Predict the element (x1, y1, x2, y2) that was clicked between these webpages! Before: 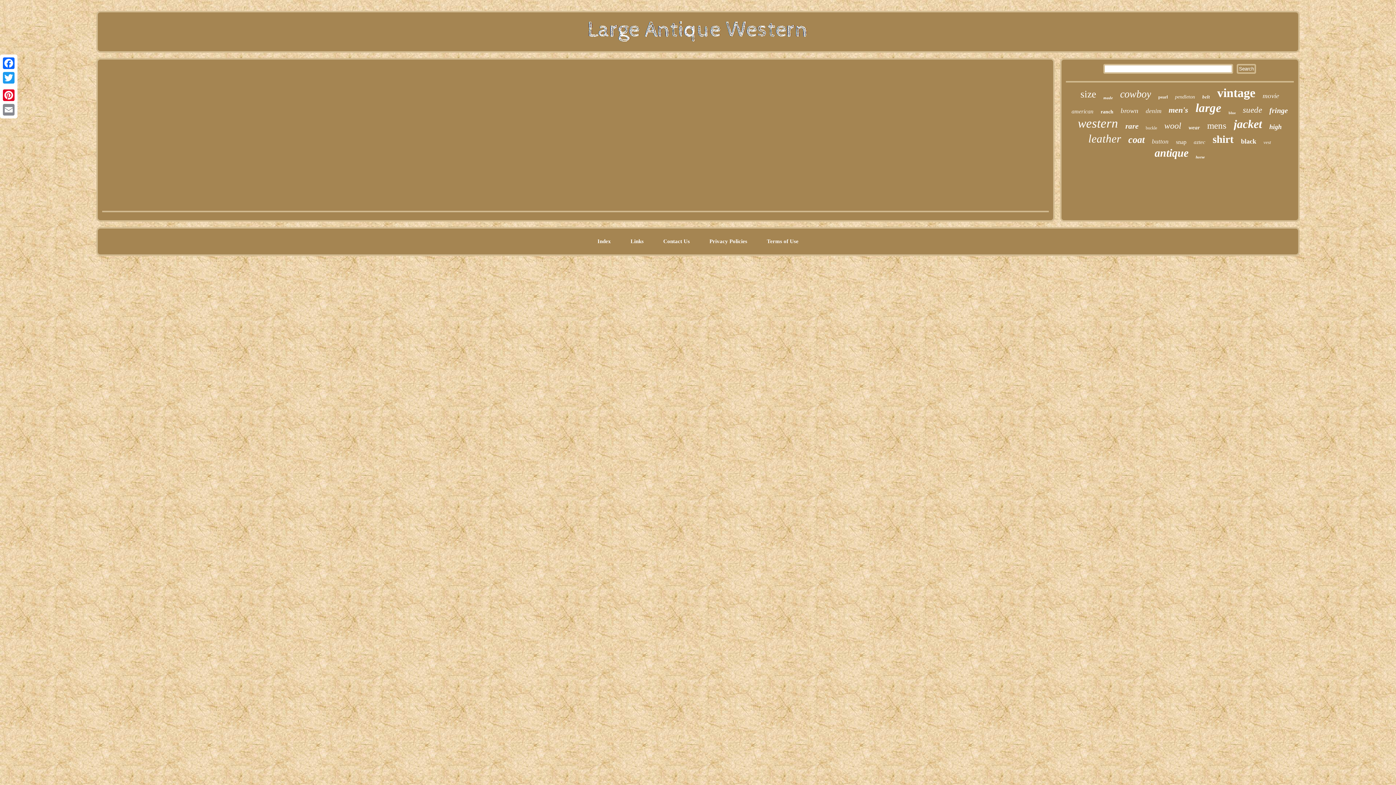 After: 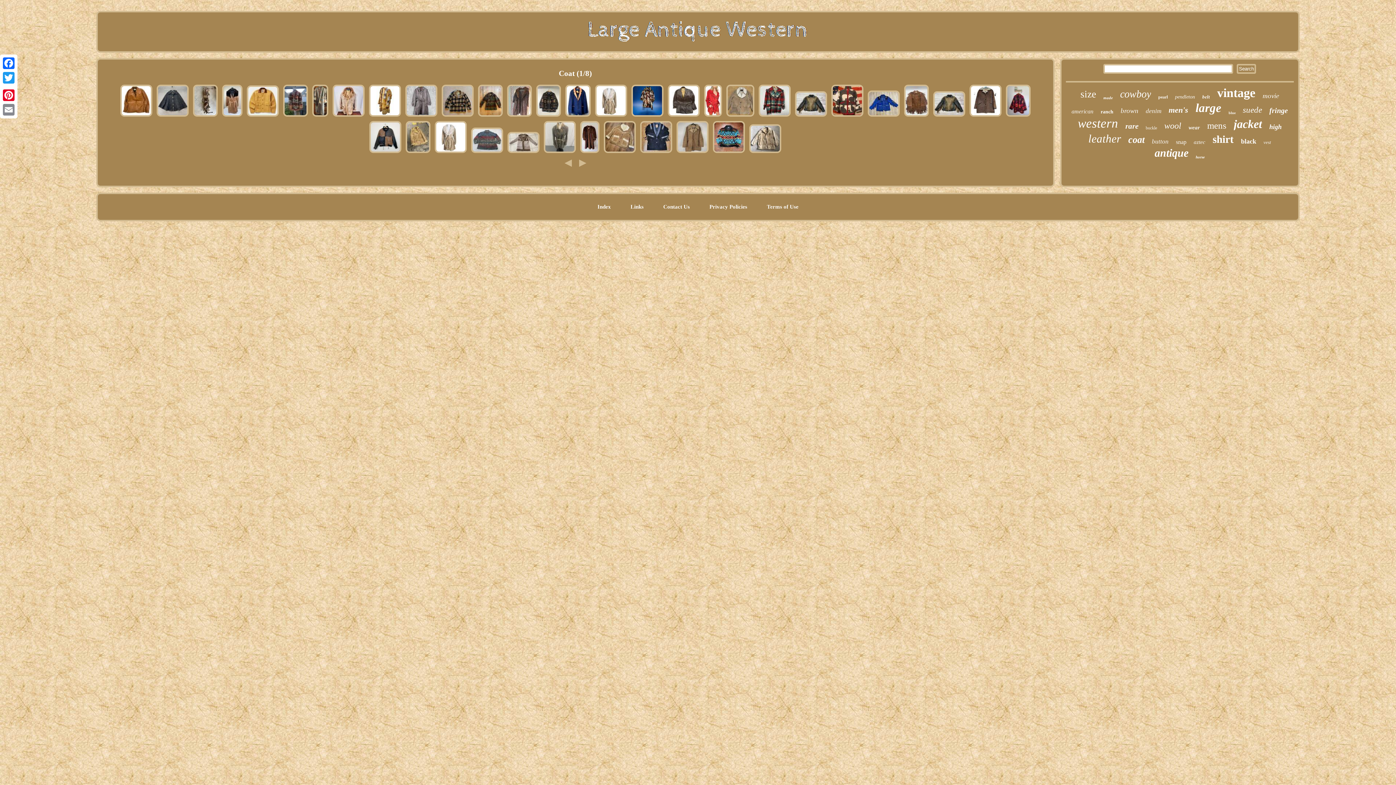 Action: bbox: (1128, 134, 1144, 145) label: coat